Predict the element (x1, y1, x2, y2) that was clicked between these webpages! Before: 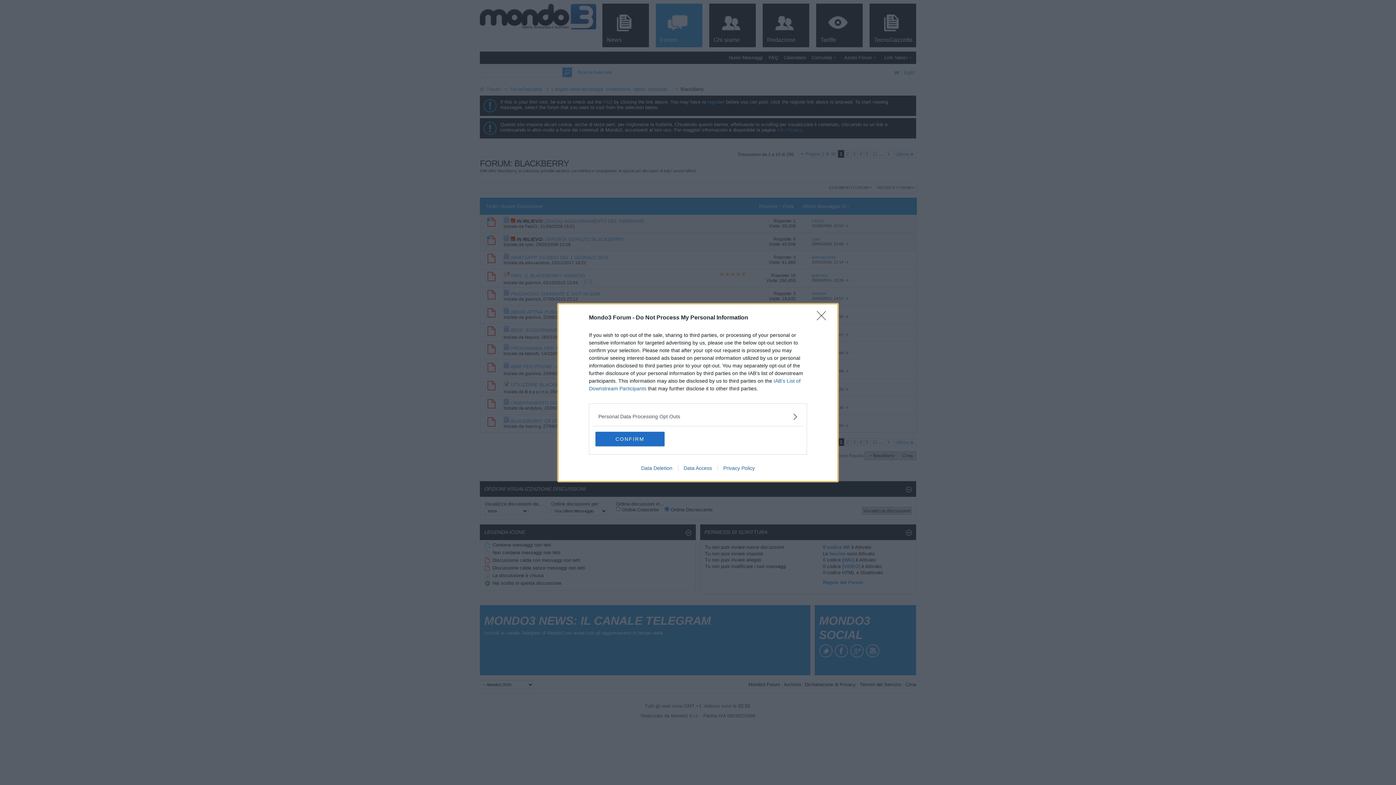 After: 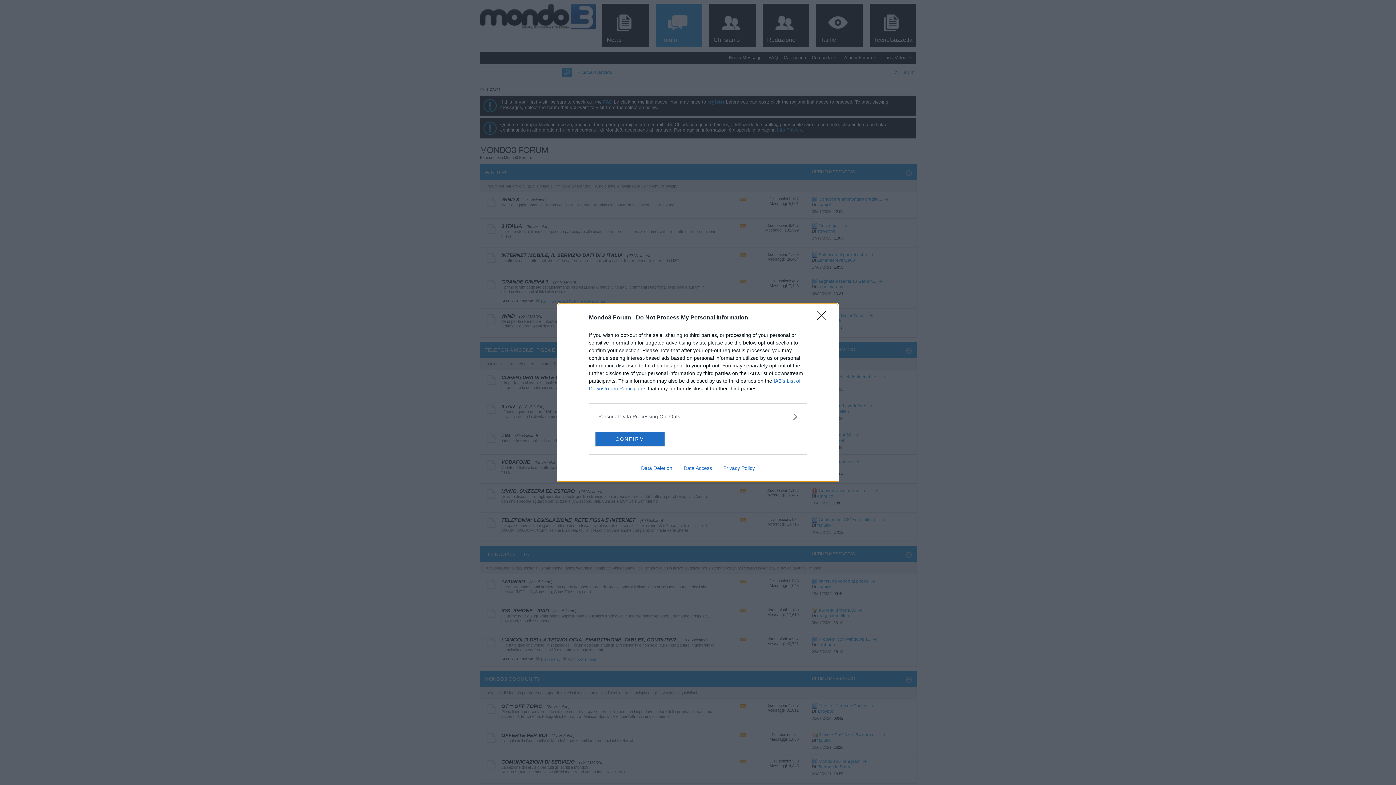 Action: label: Data Deletion bbox: (635, 465, 678, 471)